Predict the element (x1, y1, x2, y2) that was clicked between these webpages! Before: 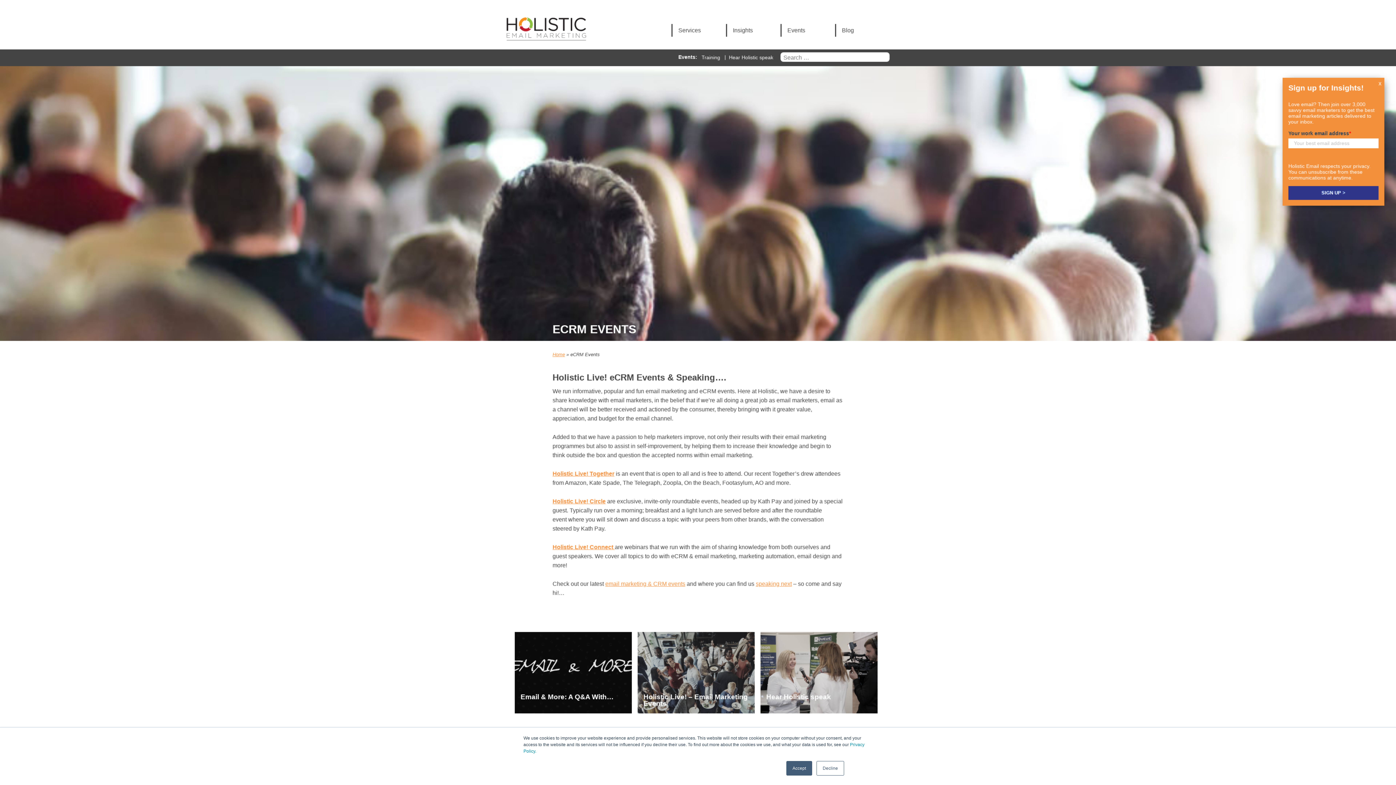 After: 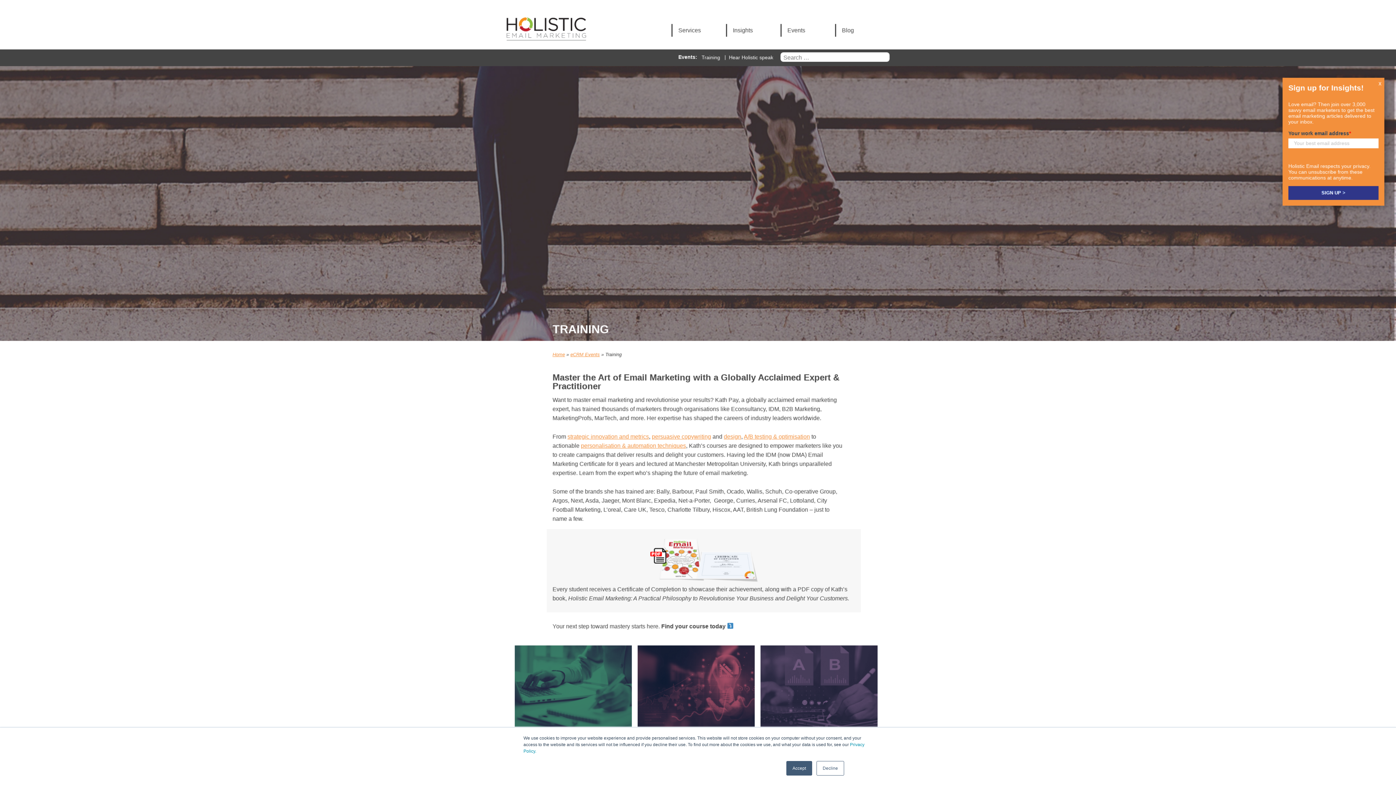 Action: bbox: (700, 52, 721, 61) label: Training